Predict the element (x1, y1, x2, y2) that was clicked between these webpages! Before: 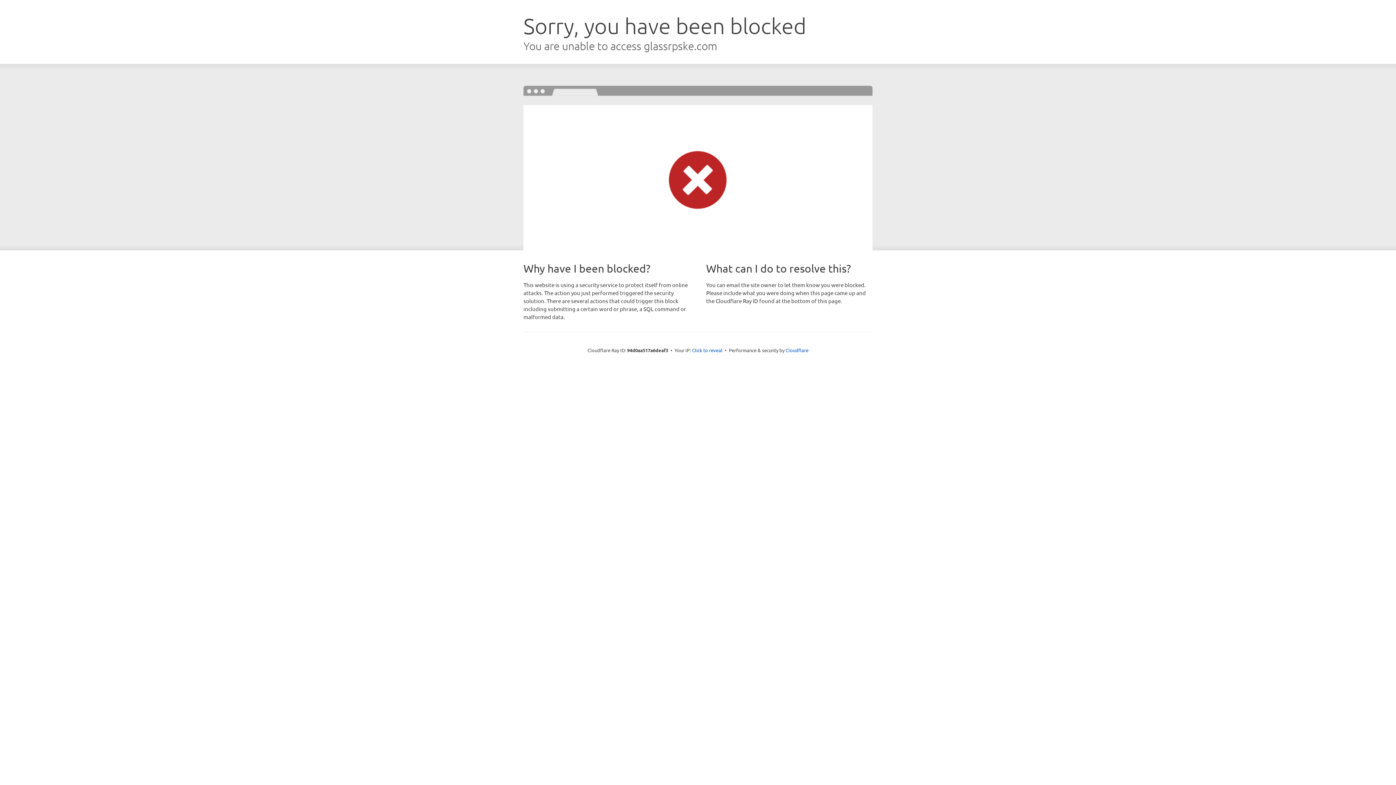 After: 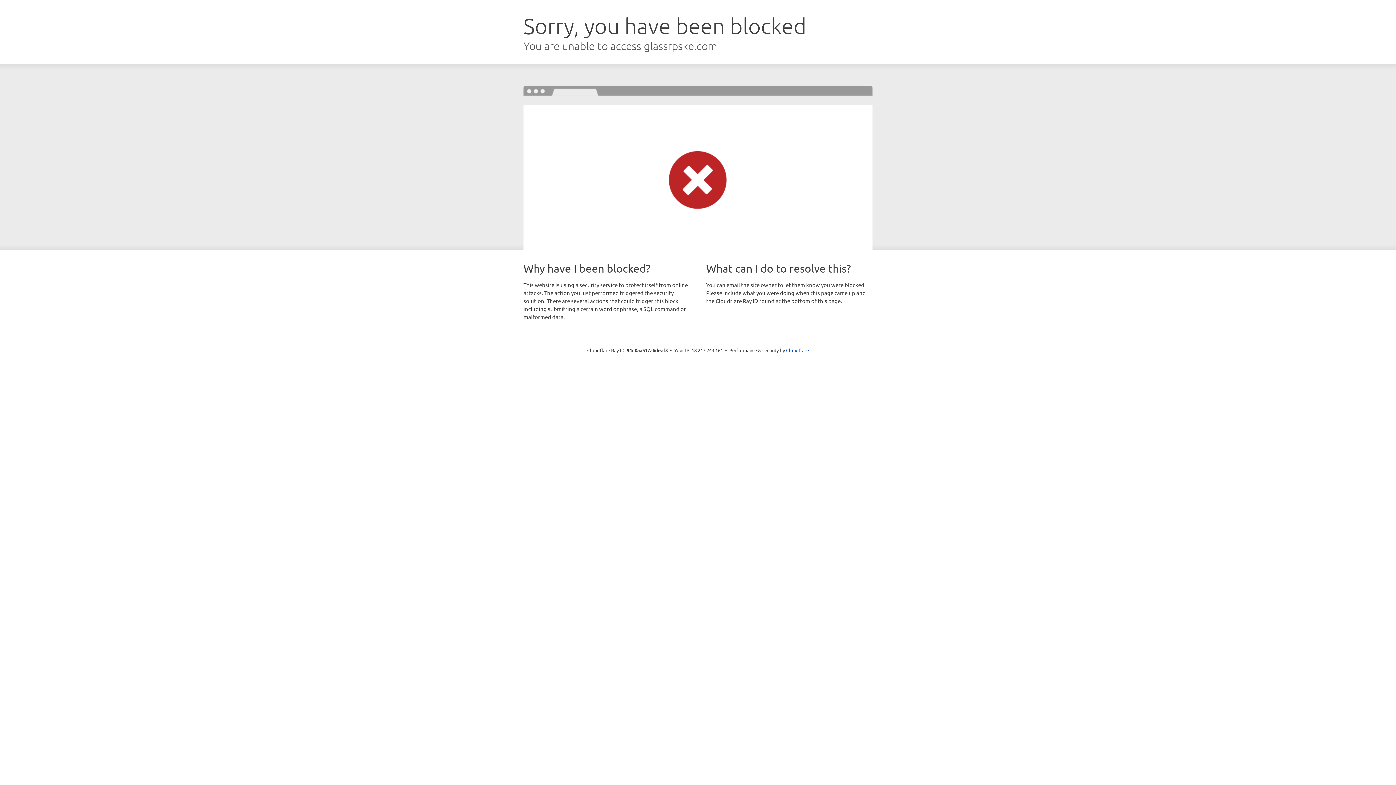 Action: bbox: (692, 346, 722, 353) label: Click to reveal